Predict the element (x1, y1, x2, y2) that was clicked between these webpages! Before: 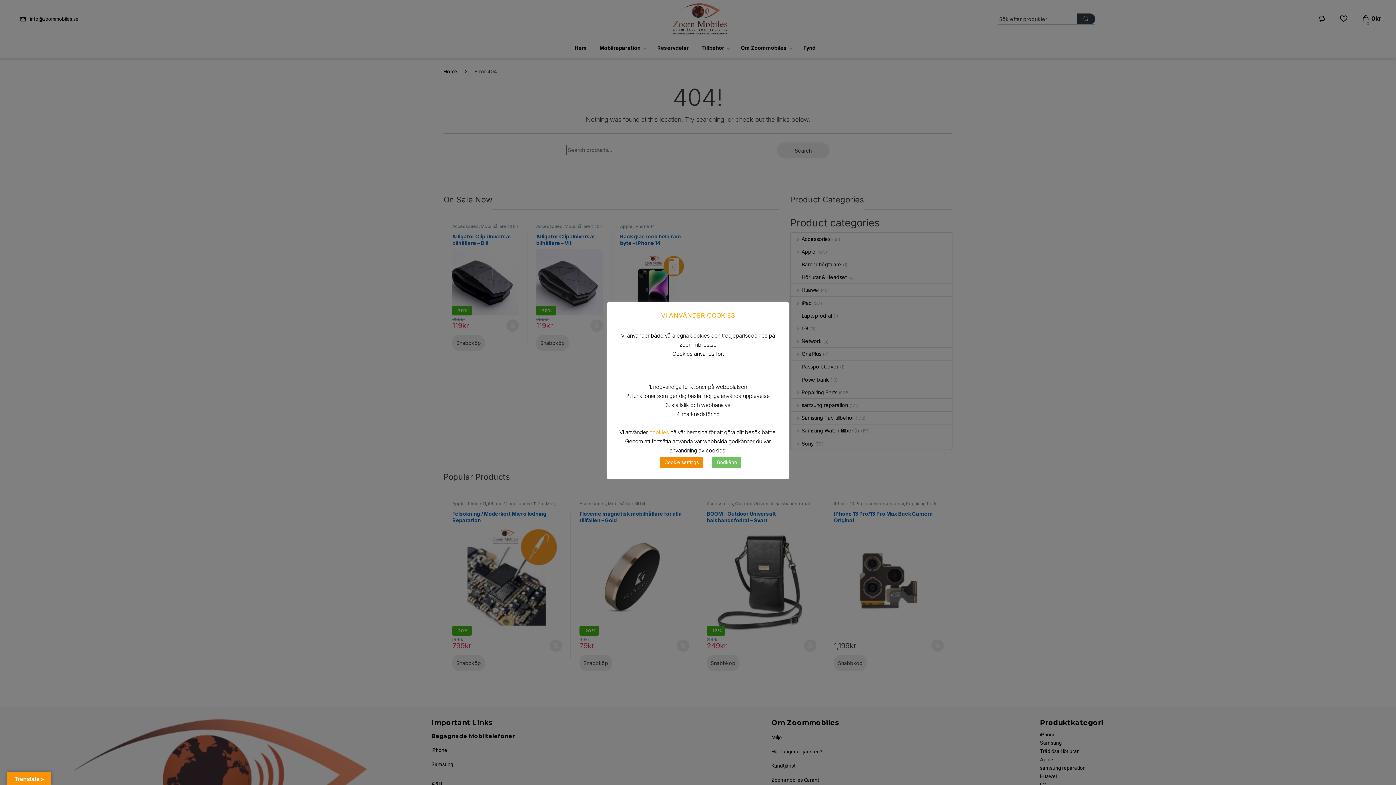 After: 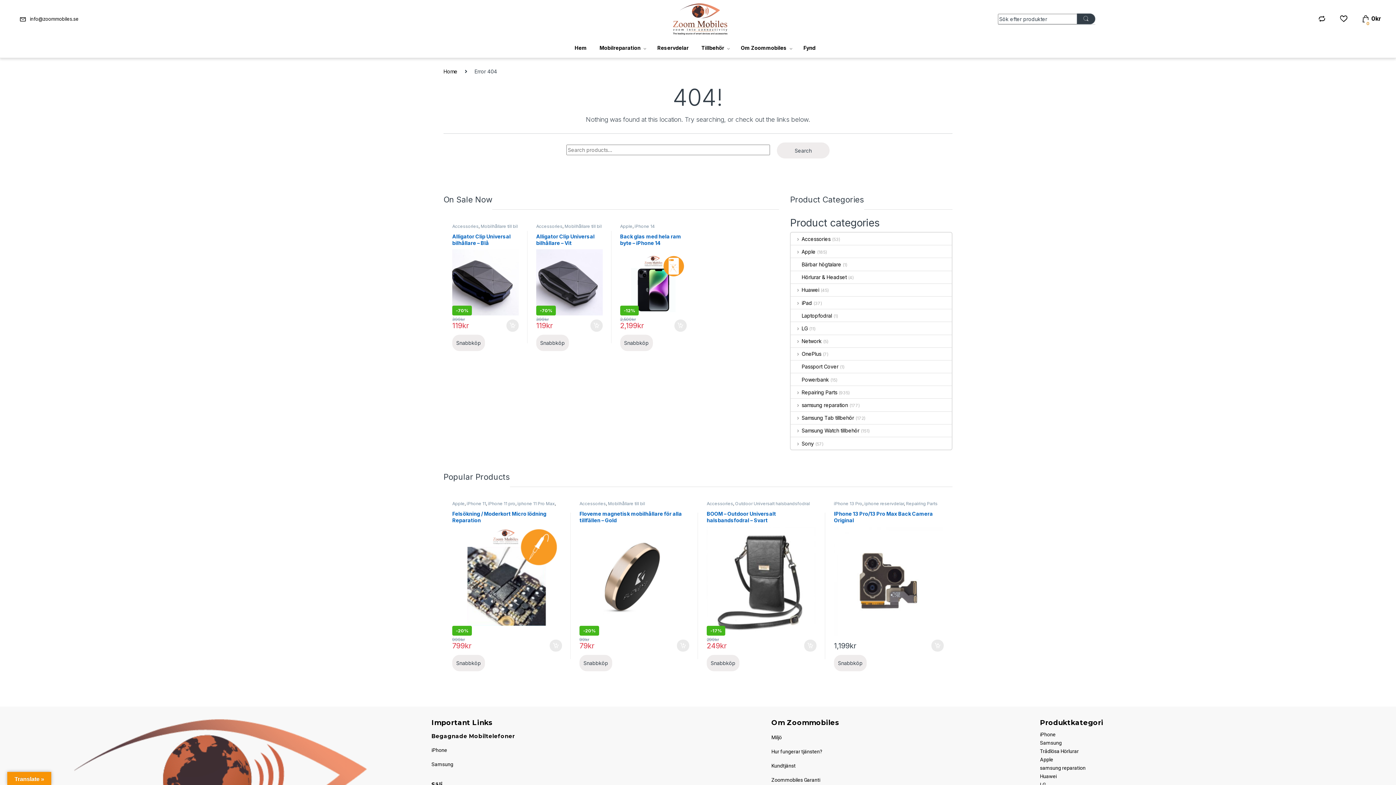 Action: label: Godkänn bbox: (712, 457, 741, 468)